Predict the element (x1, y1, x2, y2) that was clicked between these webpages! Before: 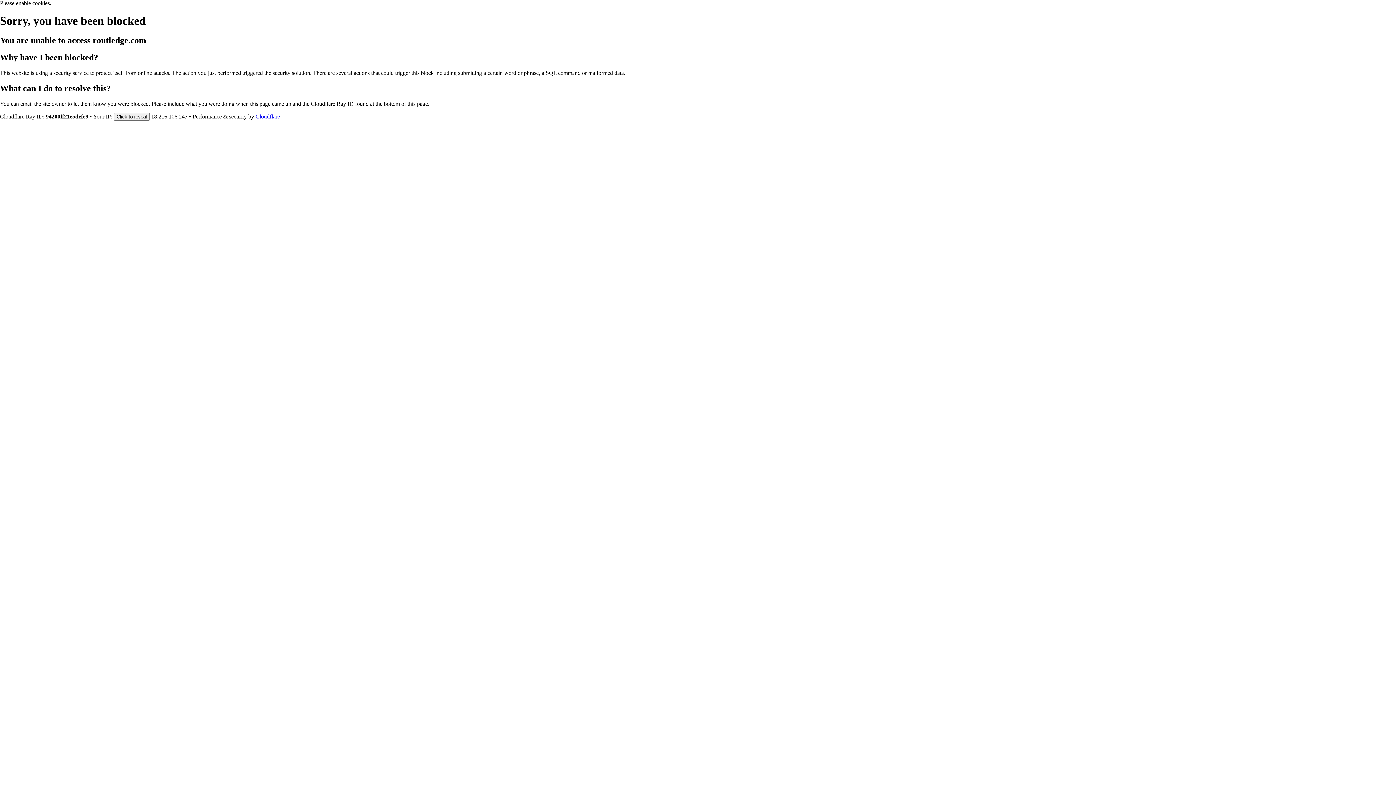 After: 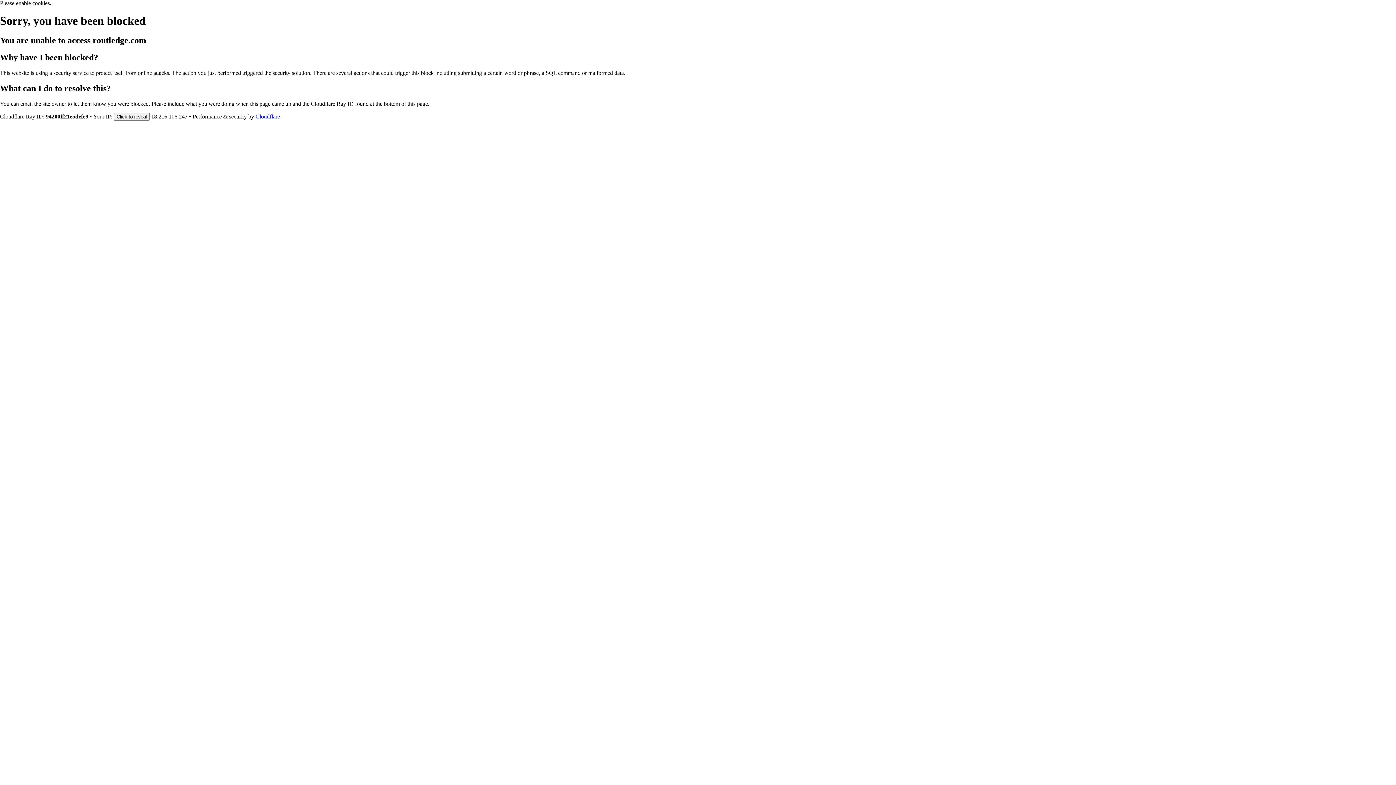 Action: label: Cloudflare bbox: (255, 113, 280, 119)